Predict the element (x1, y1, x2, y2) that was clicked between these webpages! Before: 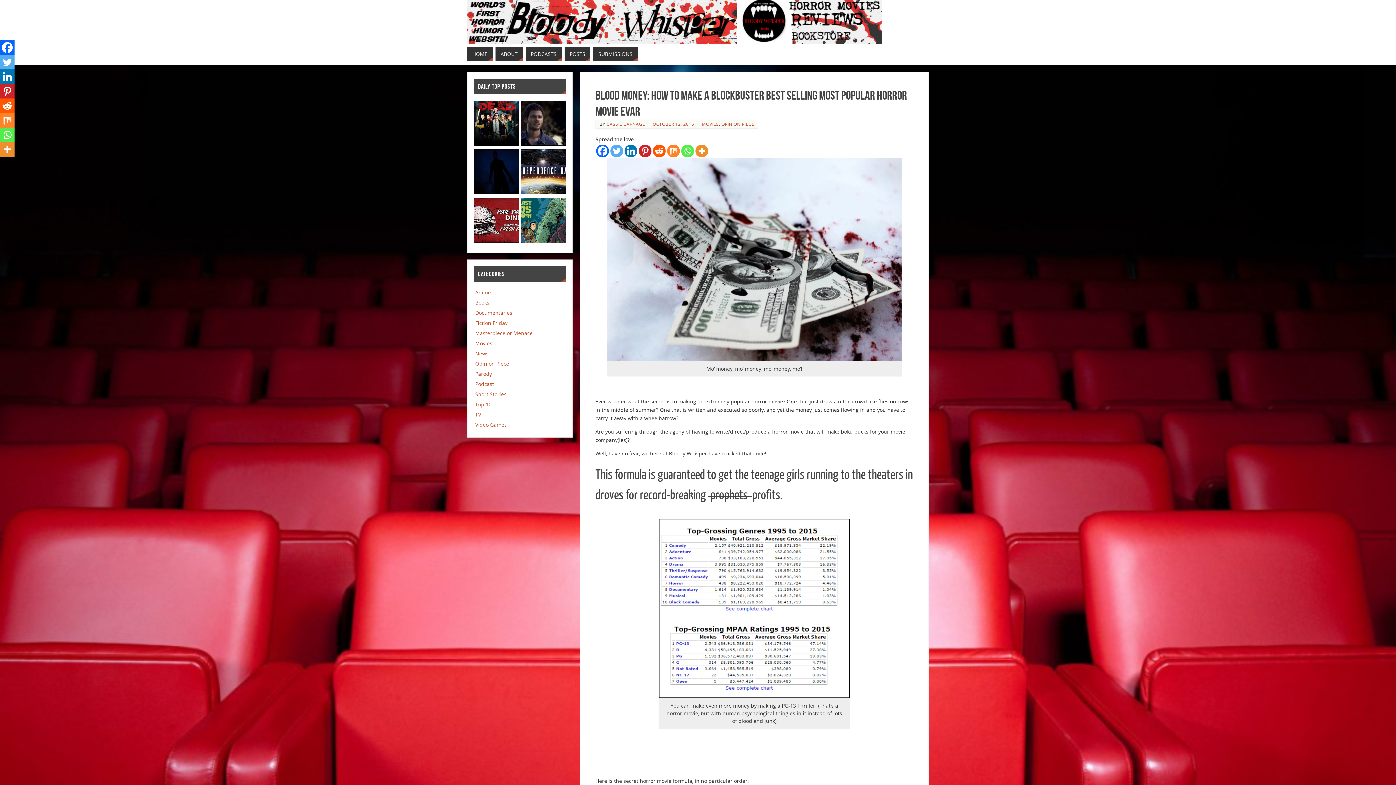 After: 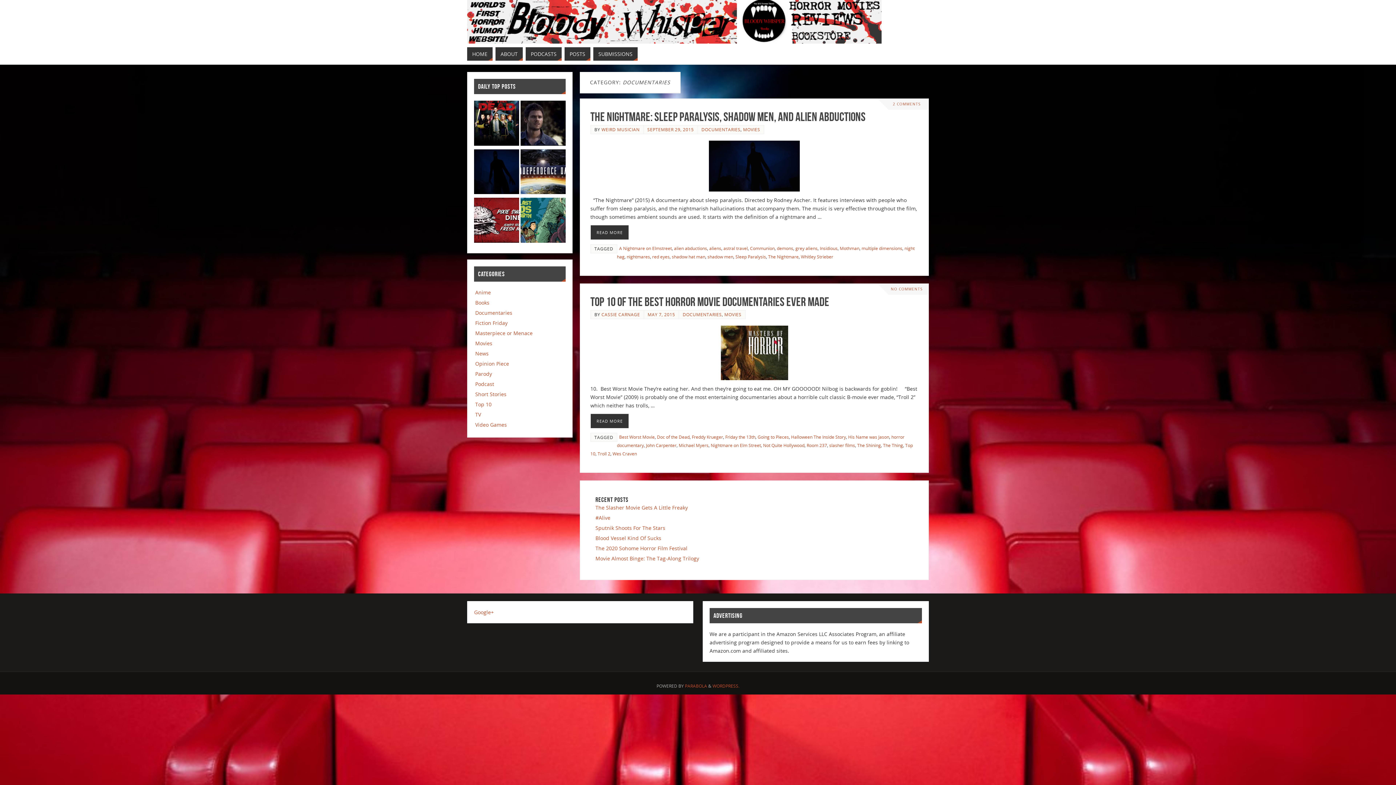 Action: label: Documentaries bbox: (475, 309, 512, 316)